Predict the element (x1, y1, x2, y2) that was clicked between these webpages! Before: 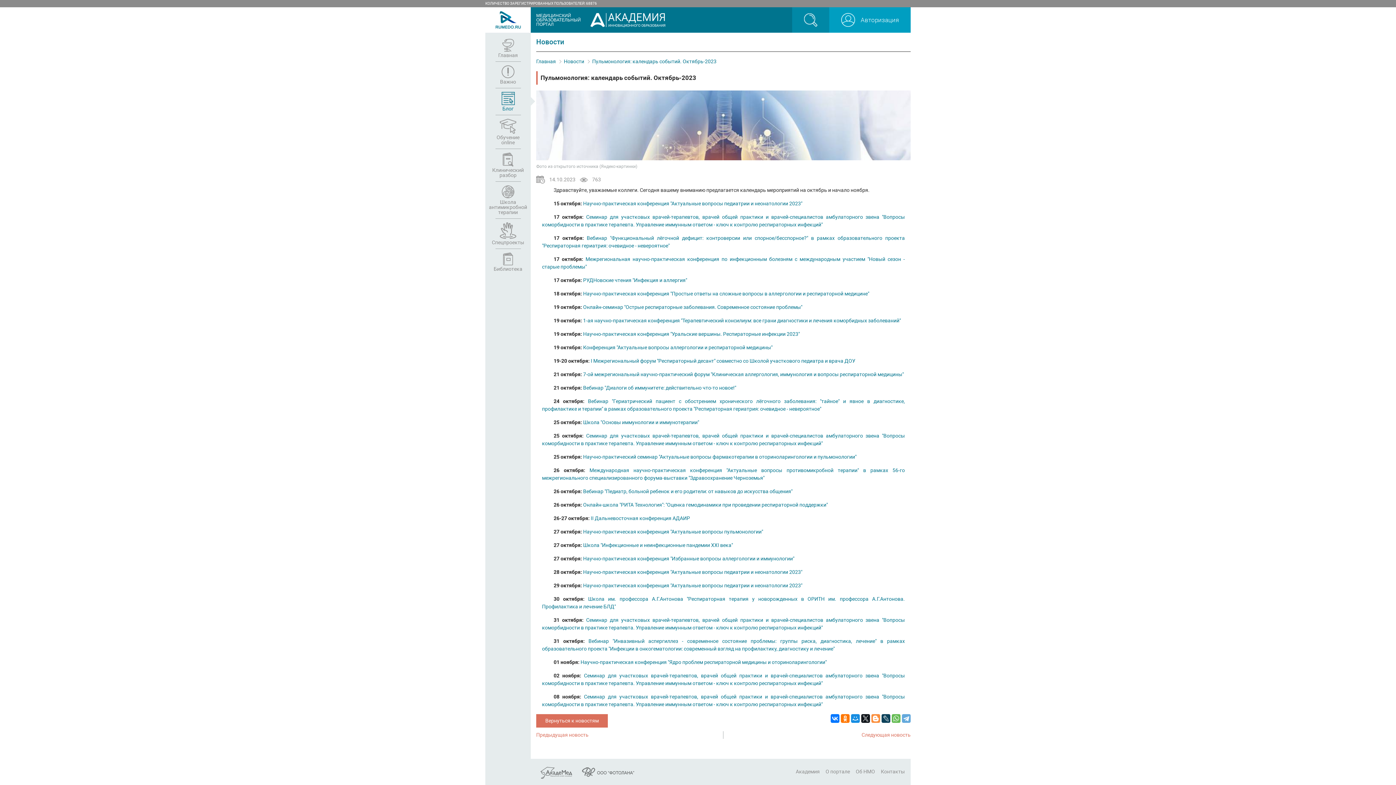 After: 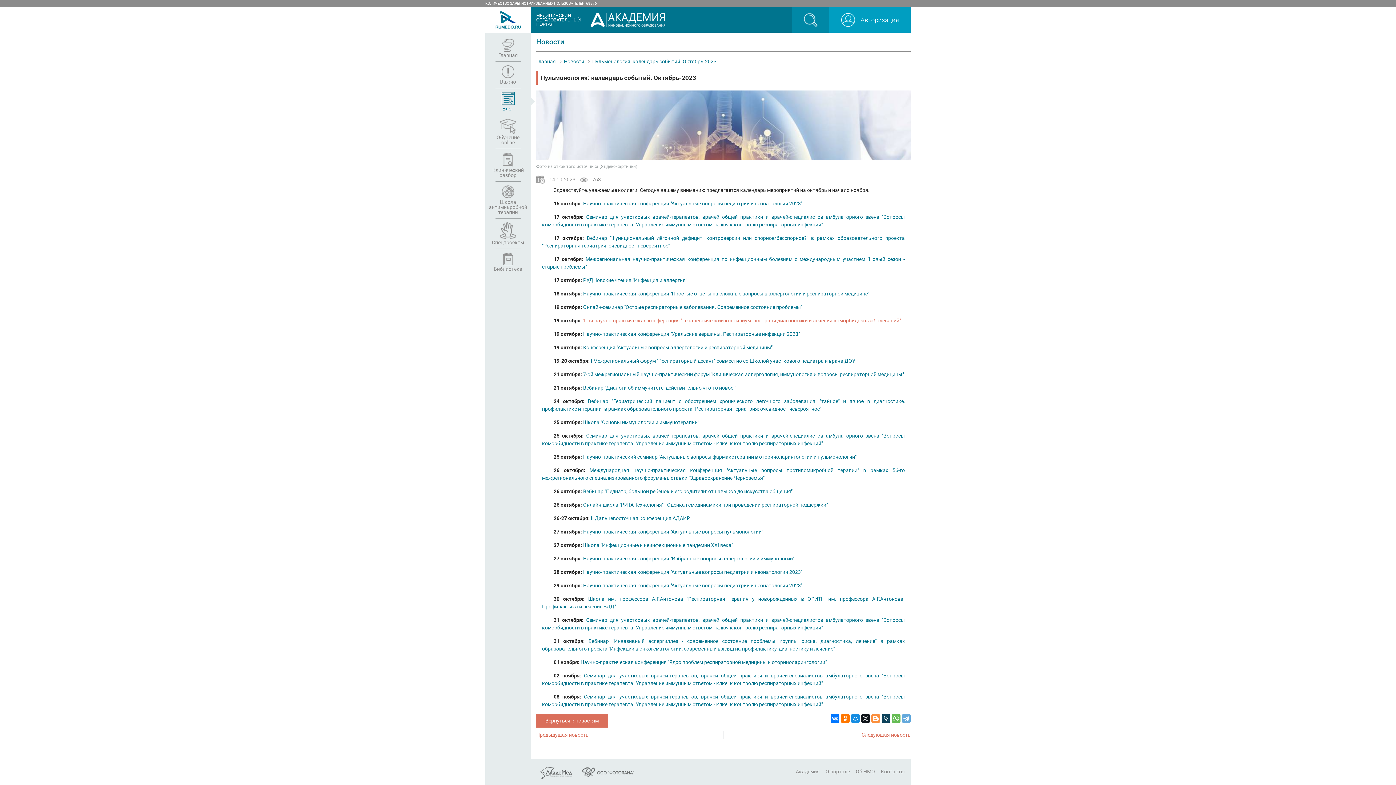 Action: bbox: (583, 317, 901, 323) label: 1-ая научно-практическая конференция "Терапевтический консилиум: все грани диагностики и лечения коморбидных заболеваний"